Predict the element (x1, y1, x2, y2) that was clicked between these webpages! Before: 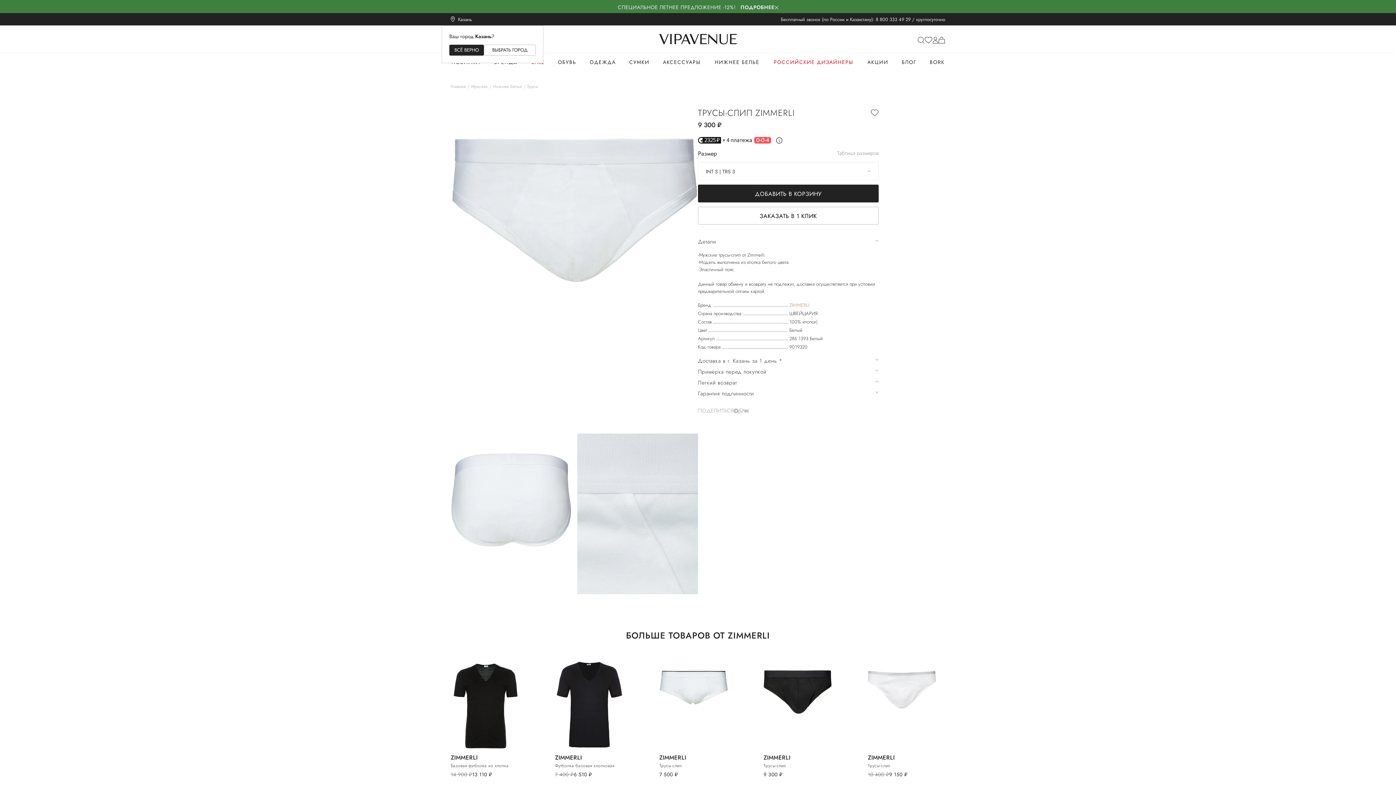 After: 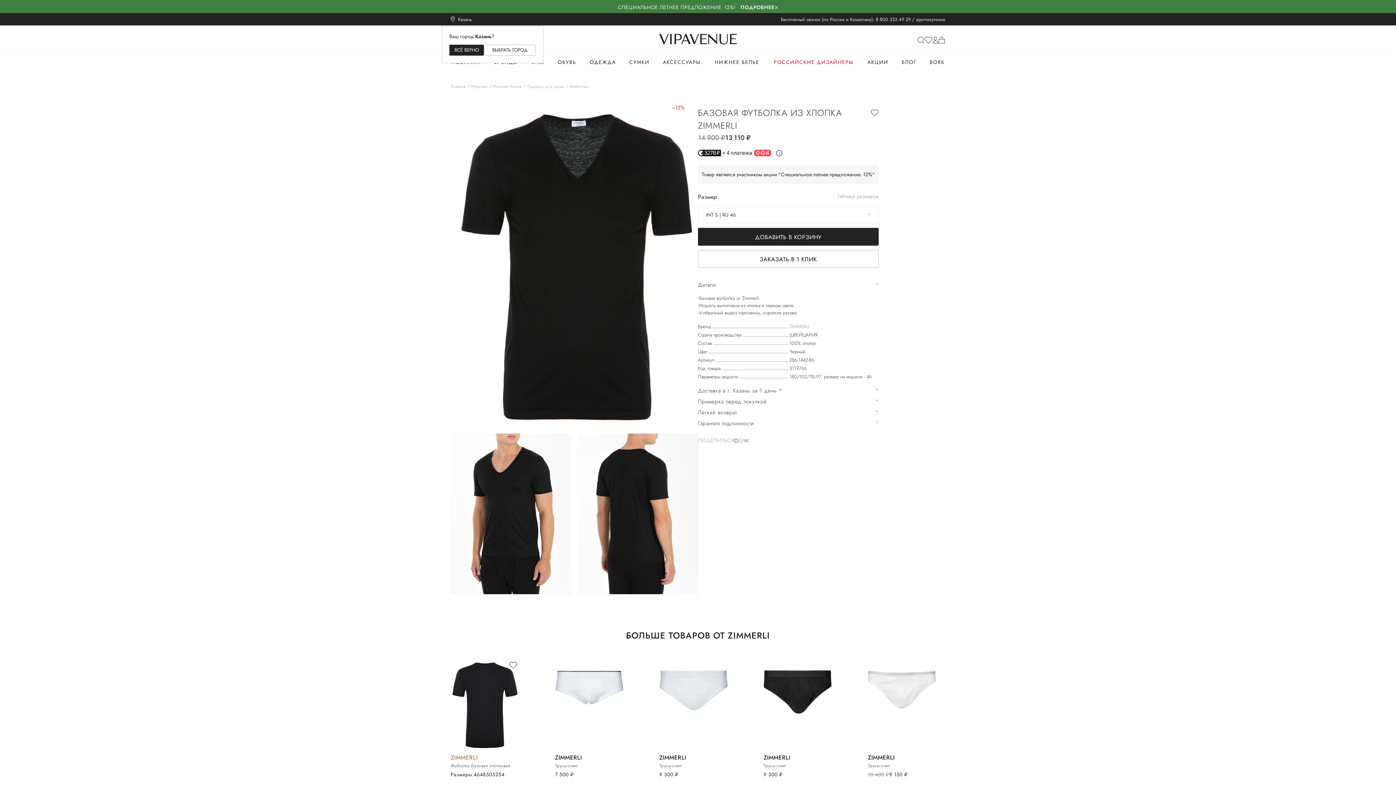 Action: bbox: (450, 659, 519, 752)